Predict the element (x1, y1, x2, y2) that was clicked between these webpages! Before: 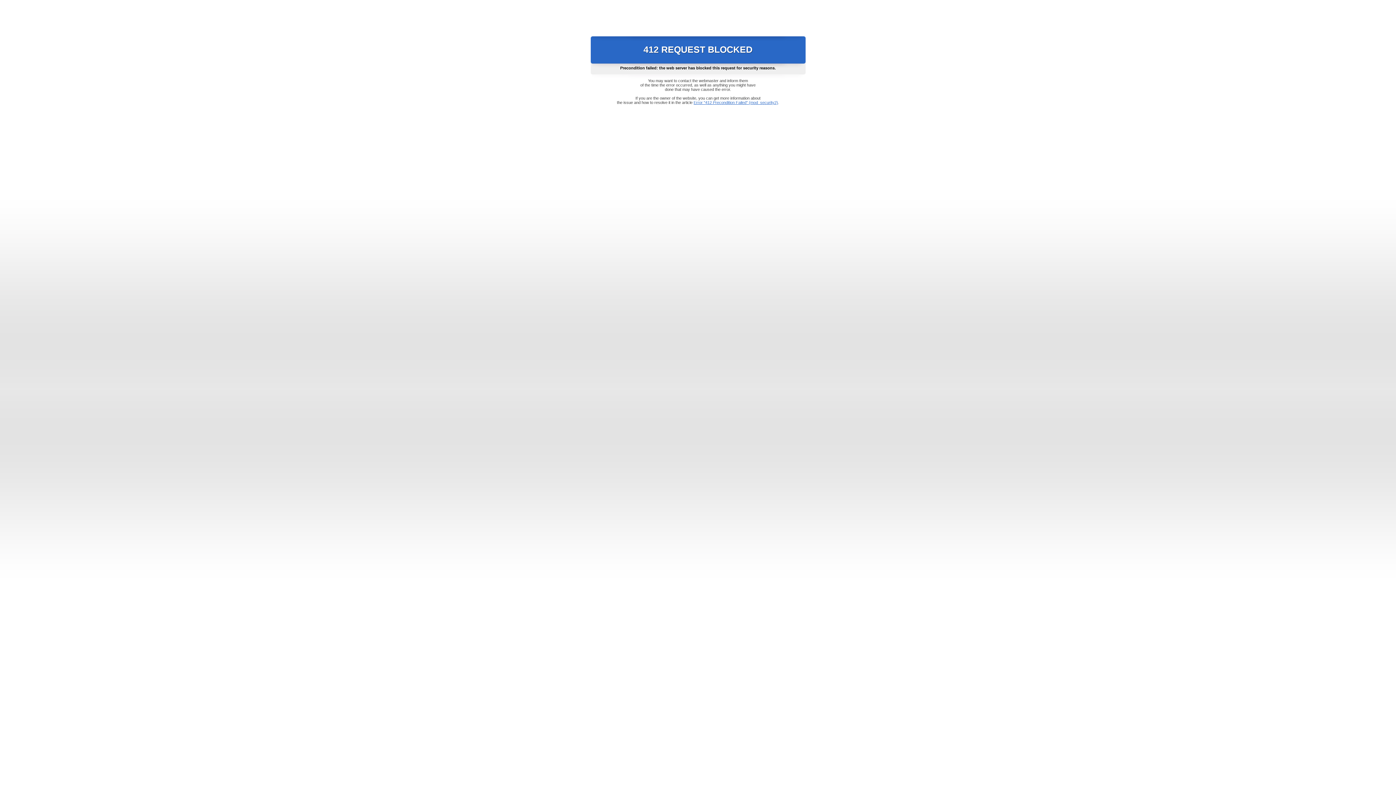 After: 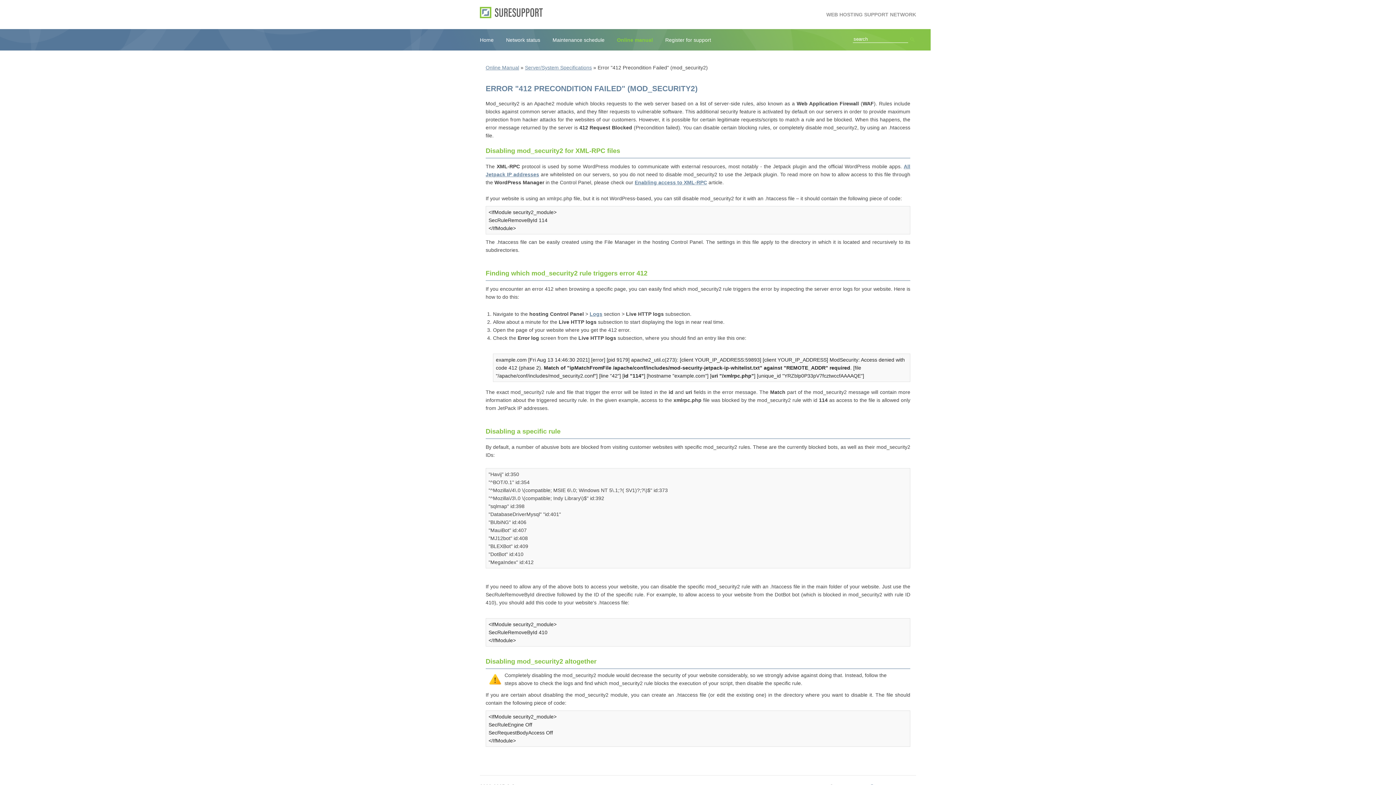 Action: label: Error "412 Precondition Failed" (mod_security2) bbox: (693, 100, 778, 104)